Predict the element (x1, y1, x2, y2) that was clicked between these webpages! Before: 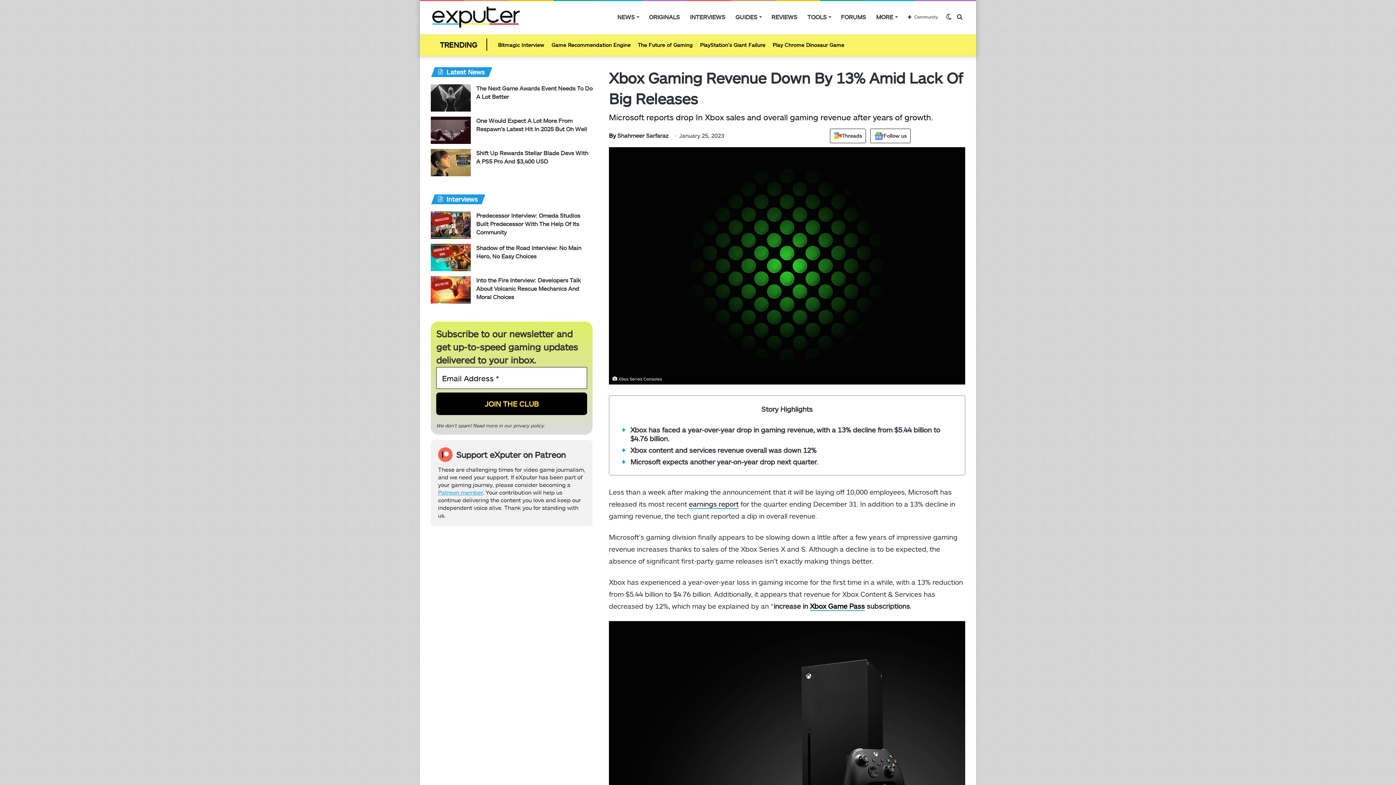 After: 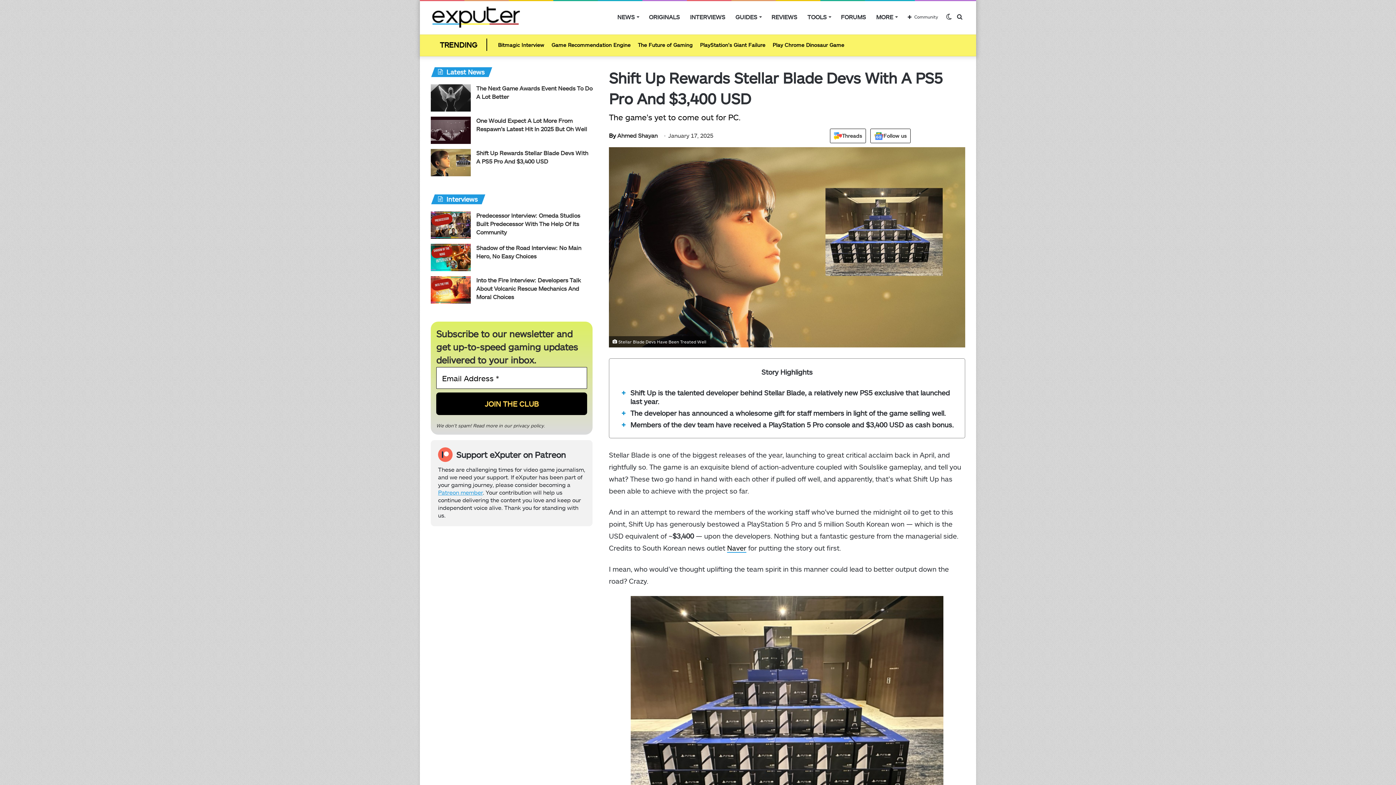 Action: label: Shift Up Rewards Stellar Blade Devs With A PS5 Pro And $3,400 USD bbox: (430, 149, 470, 176)